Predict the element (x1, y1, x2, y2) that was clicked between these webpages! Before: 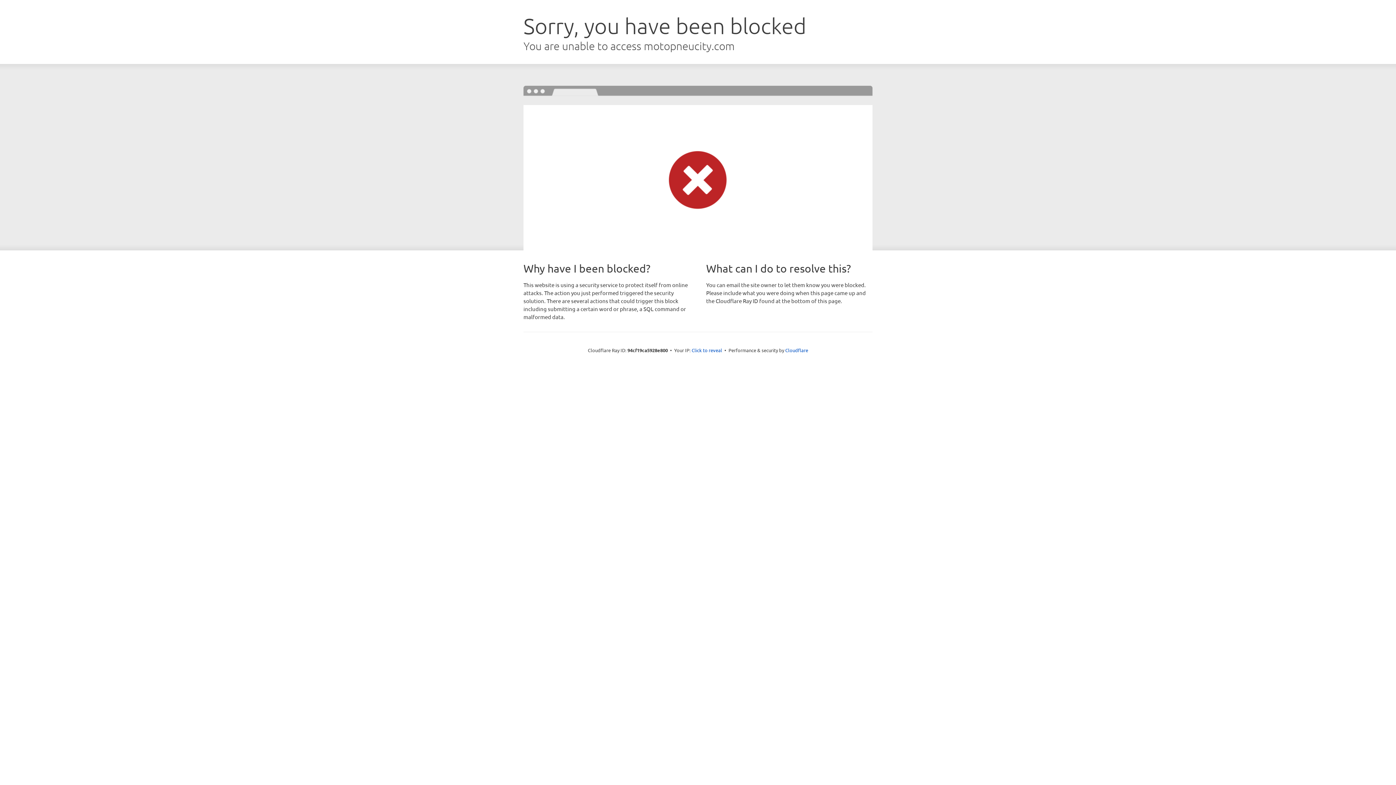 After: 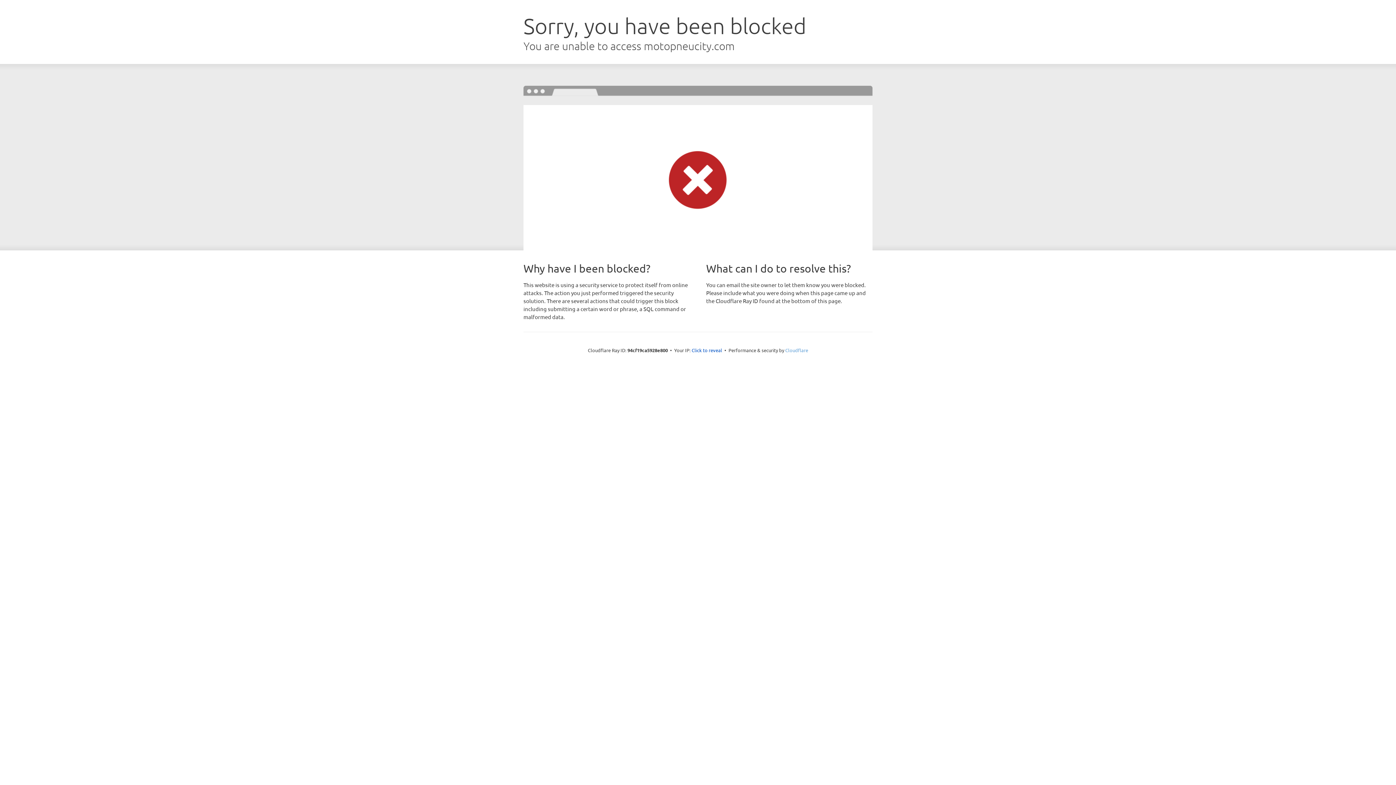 Action: label: Cloudflare bbox: (785, 347, 808, 353)